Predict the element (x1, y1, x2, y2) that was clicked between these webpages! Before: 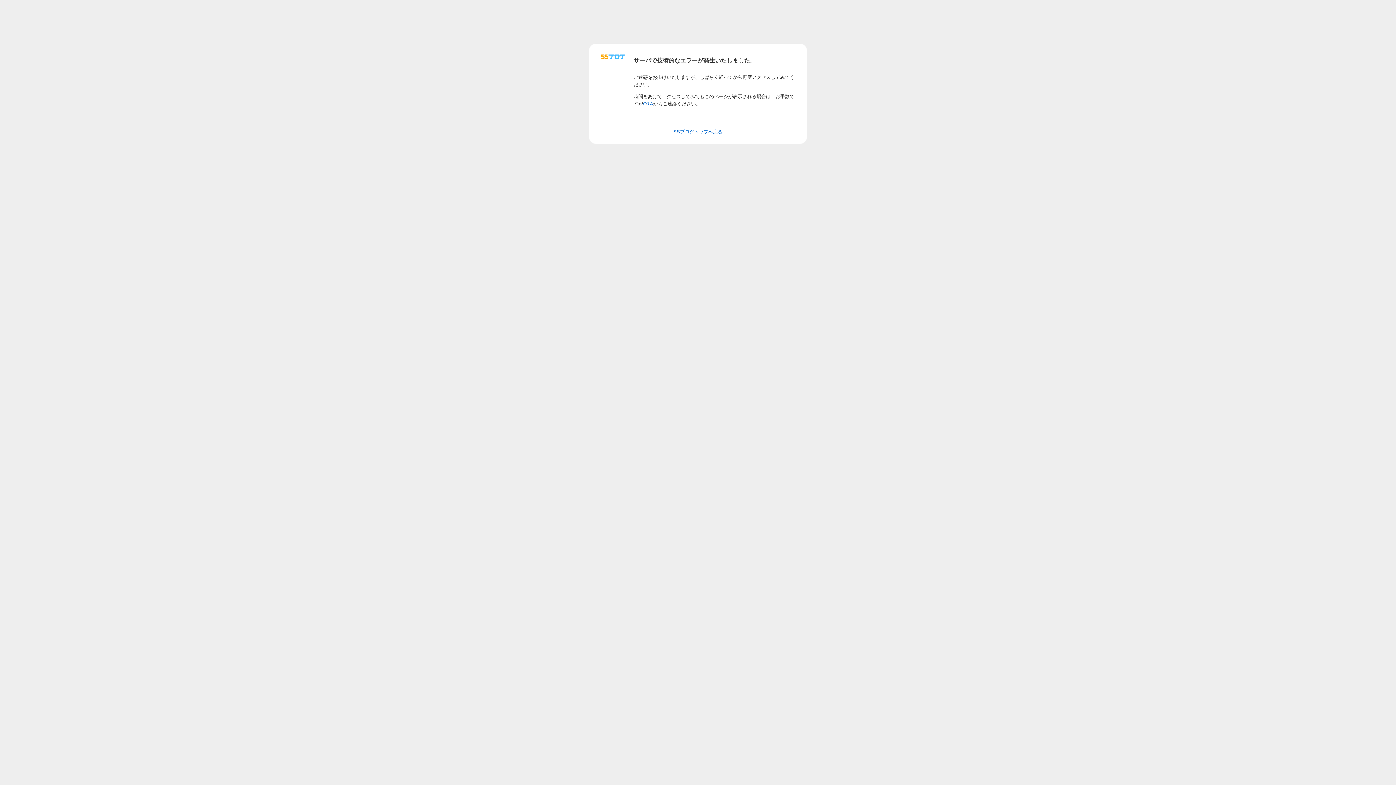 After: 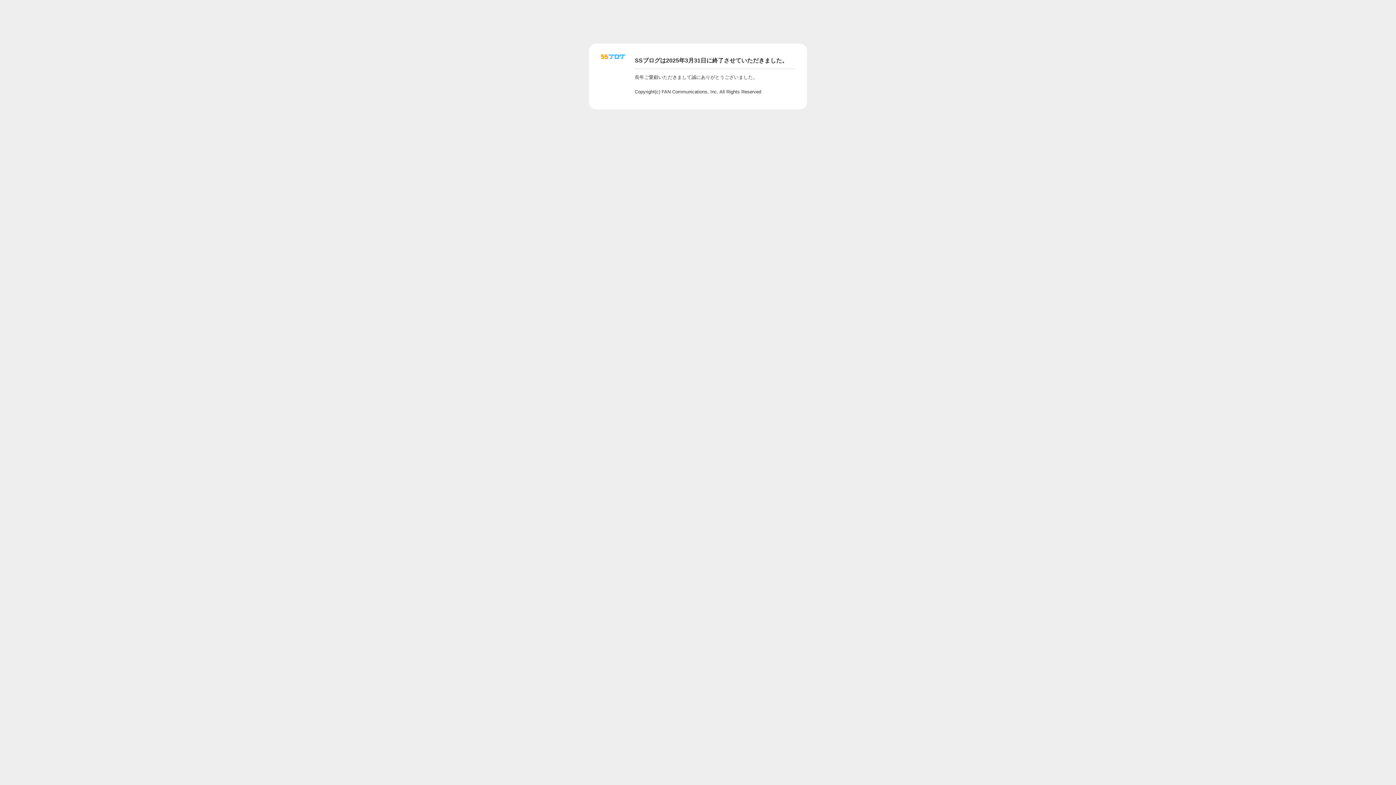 Action: label: Q&A bbox: (643, 100, 653, 106)